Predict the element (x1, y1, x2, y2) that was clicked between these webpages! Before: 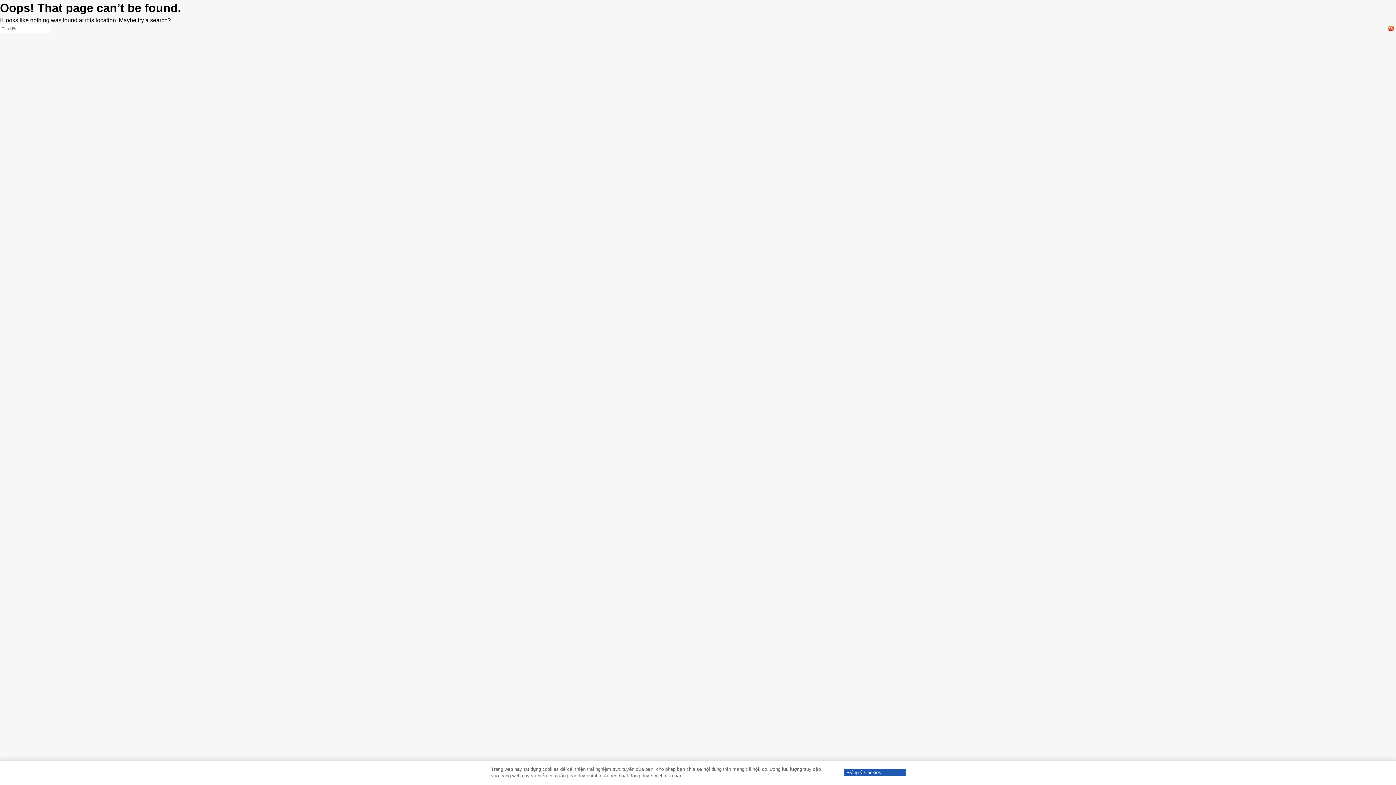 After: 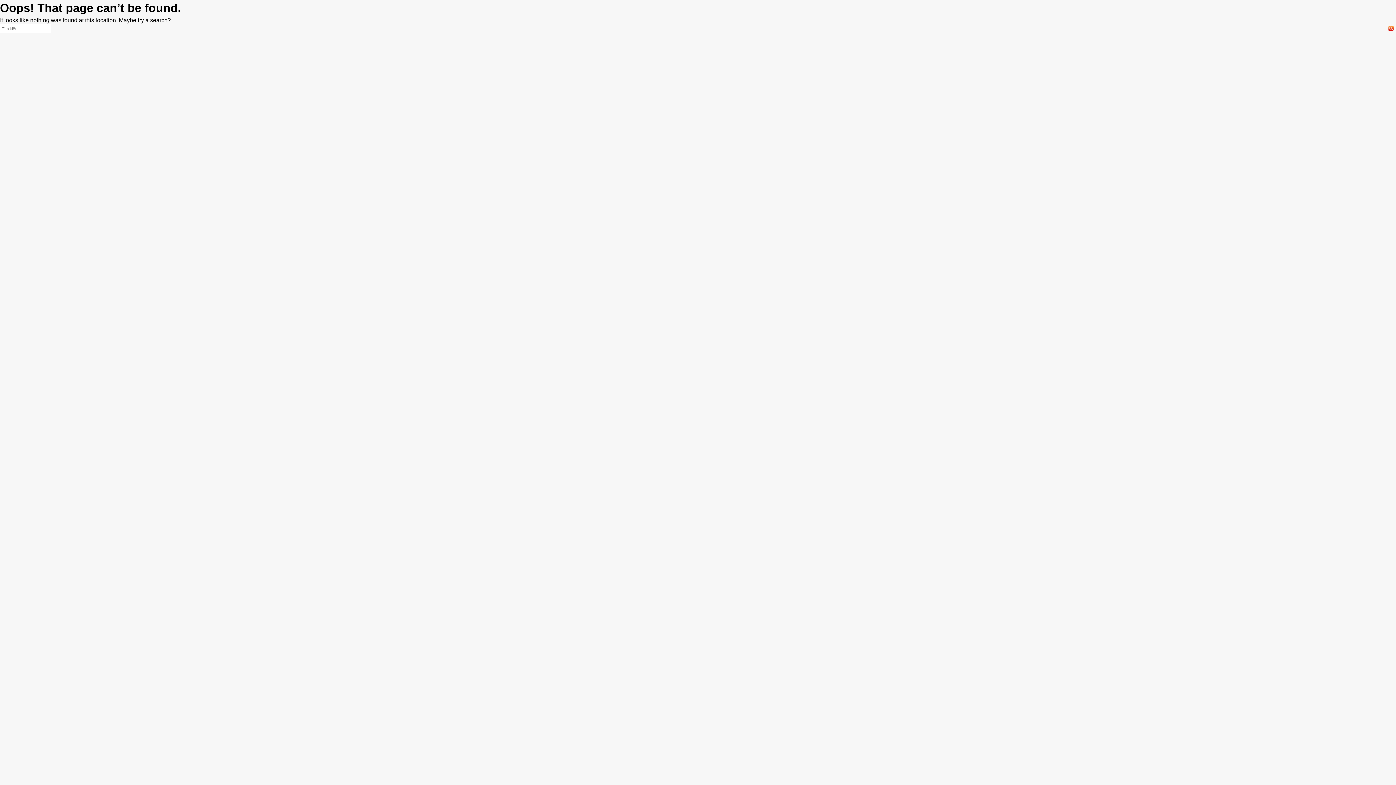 Action: bbox: (844, 769, 905, 776) label: Đồng ý Cookies